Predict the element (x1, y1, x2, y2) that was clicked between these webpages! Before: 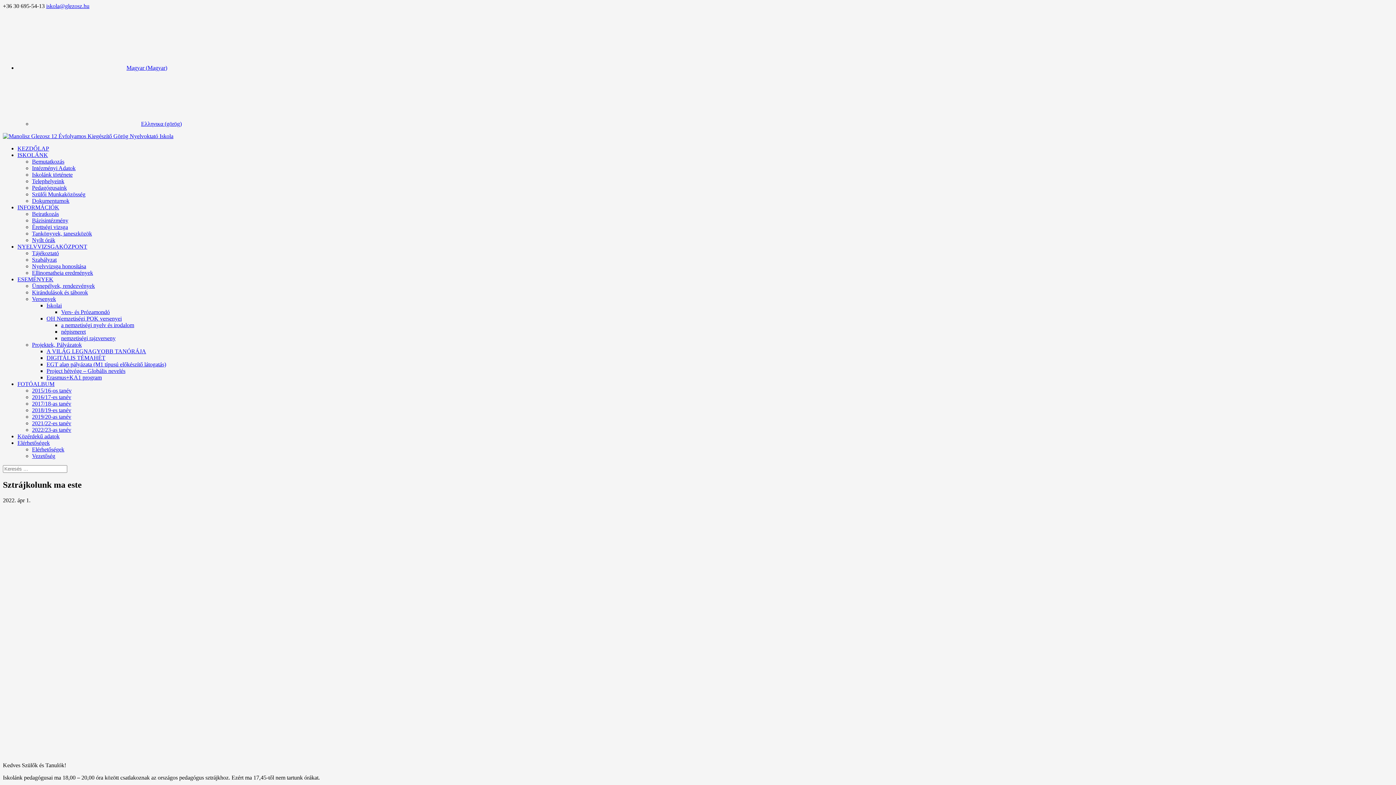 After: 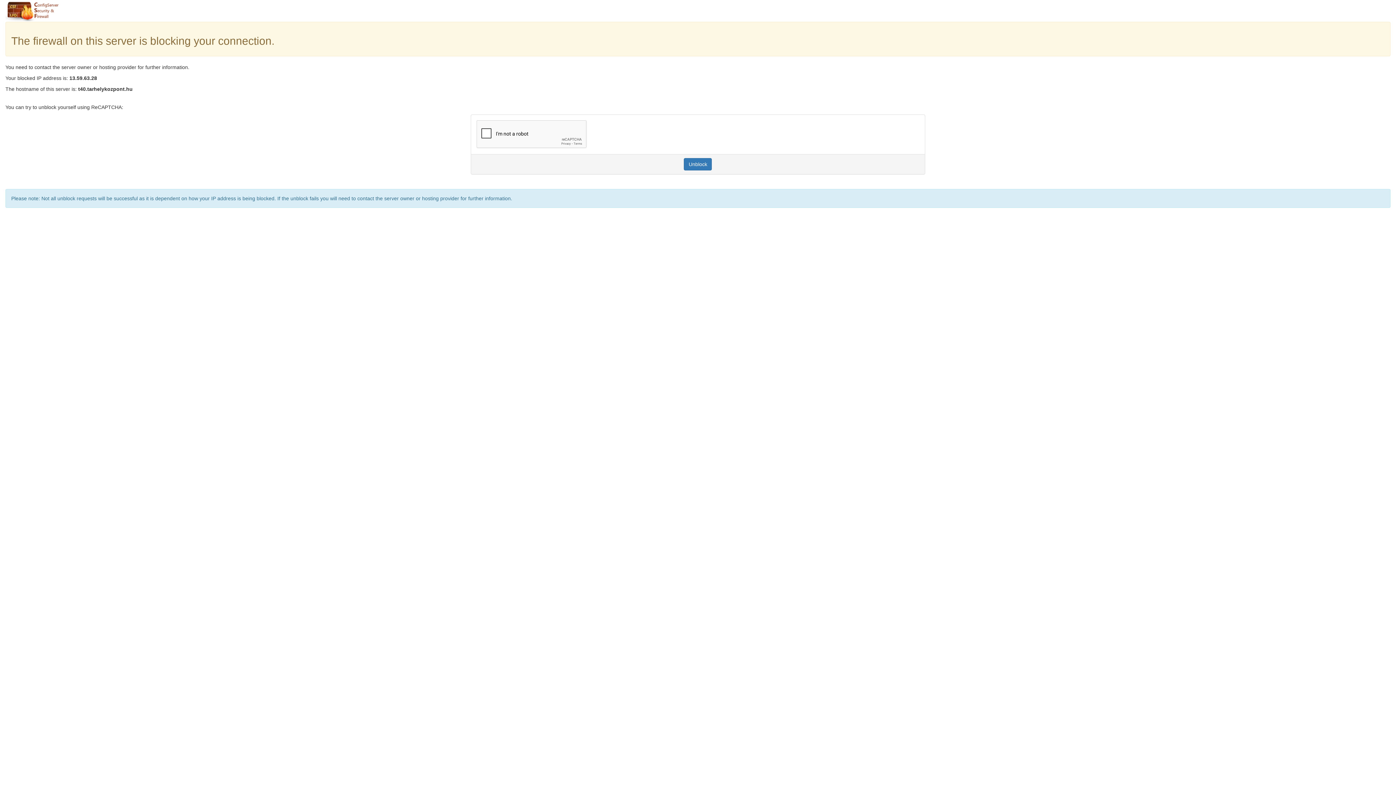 Action: label: Versenyek bbox: (32, 296, 56, 302)